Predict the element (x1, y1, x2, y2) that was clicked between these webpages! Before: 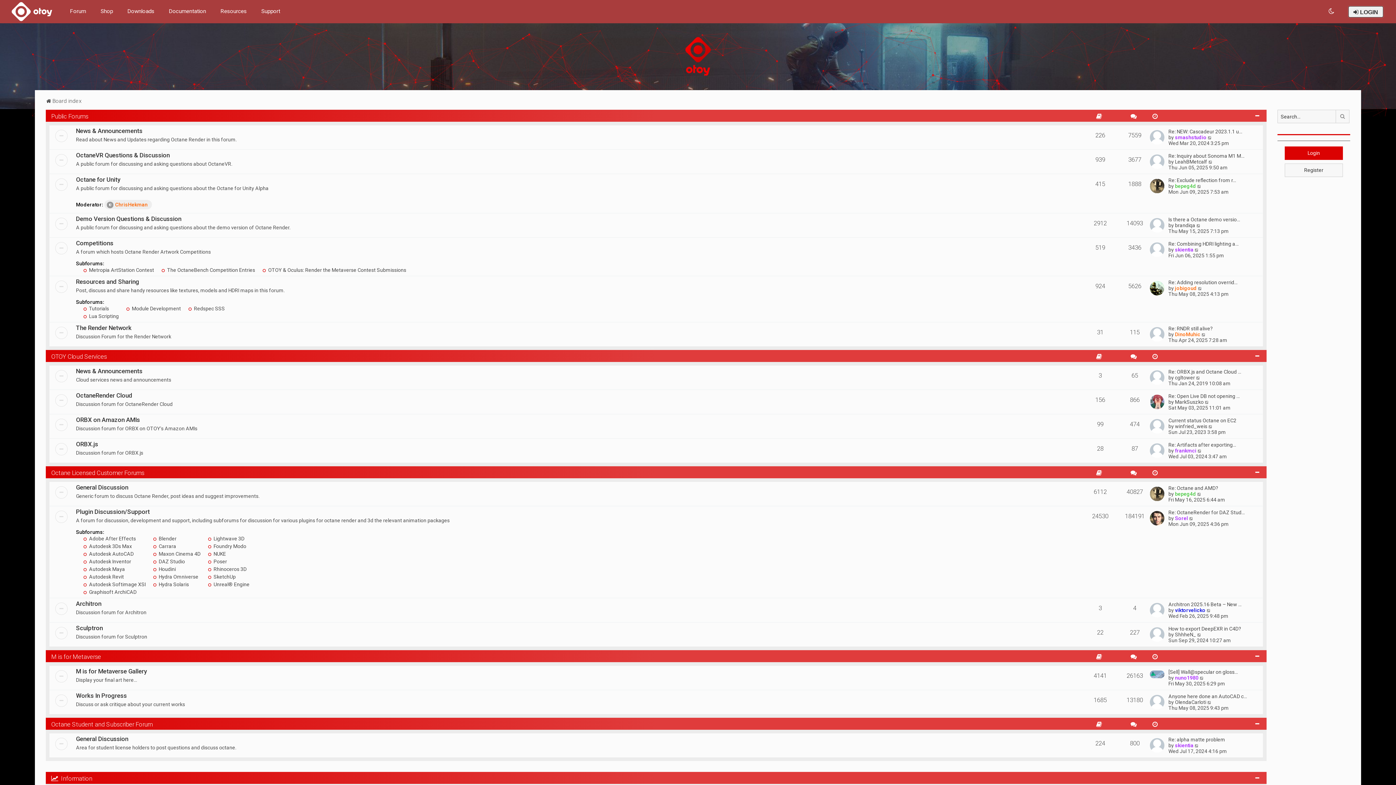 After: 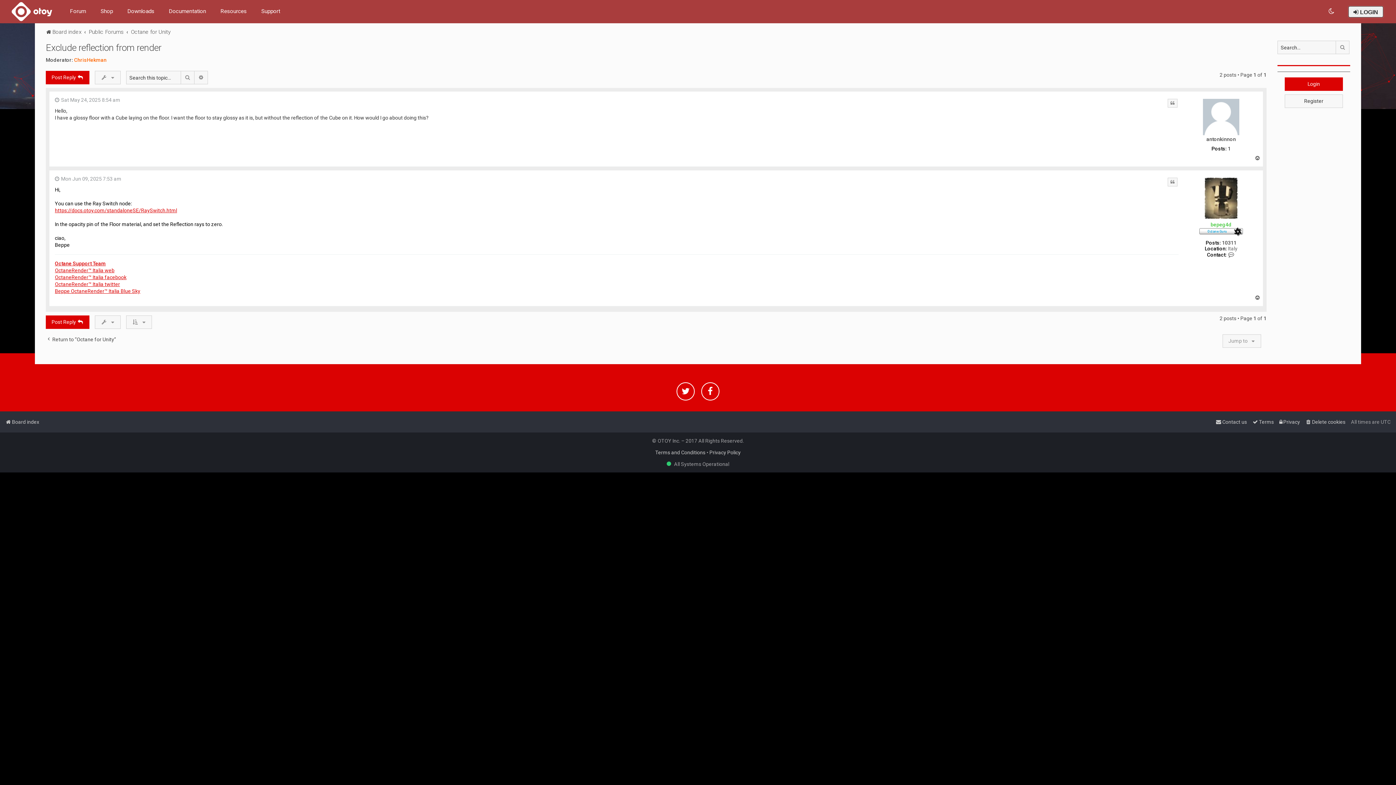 Action: bbox: (1197, 183, 1202, 189) label: View the latest post